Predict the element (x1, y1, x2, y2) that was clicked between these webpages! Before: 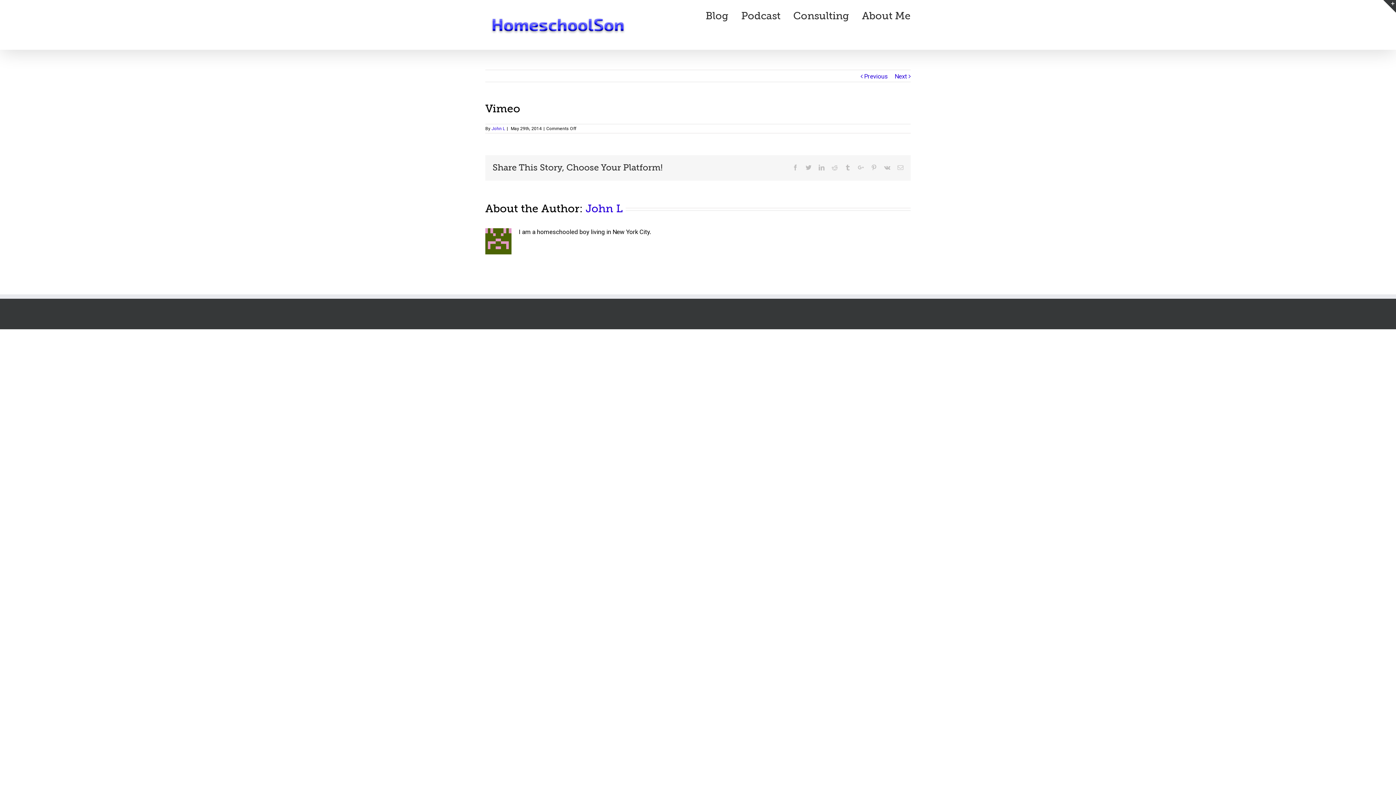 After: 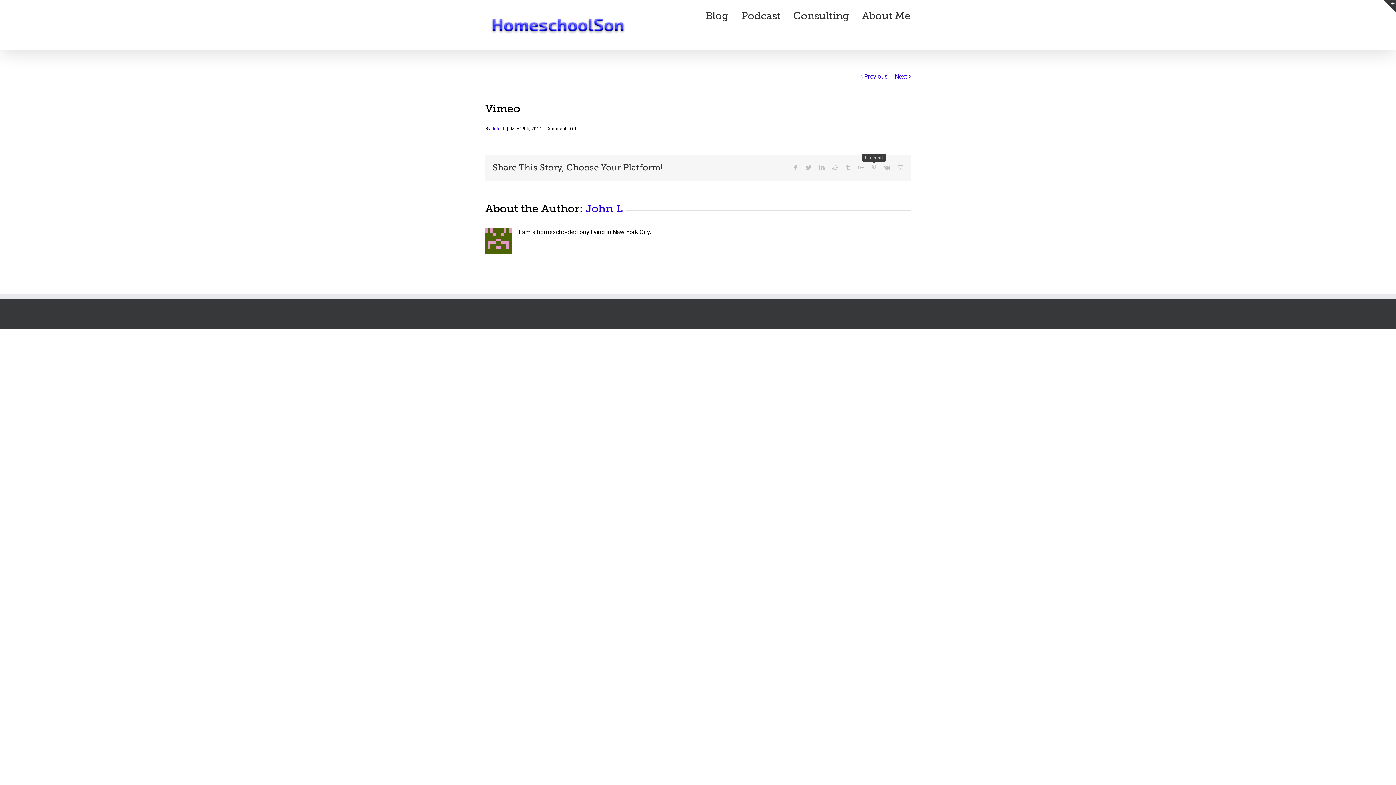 Action: label: Pinterest bbox: (871, 164, 877, 170)